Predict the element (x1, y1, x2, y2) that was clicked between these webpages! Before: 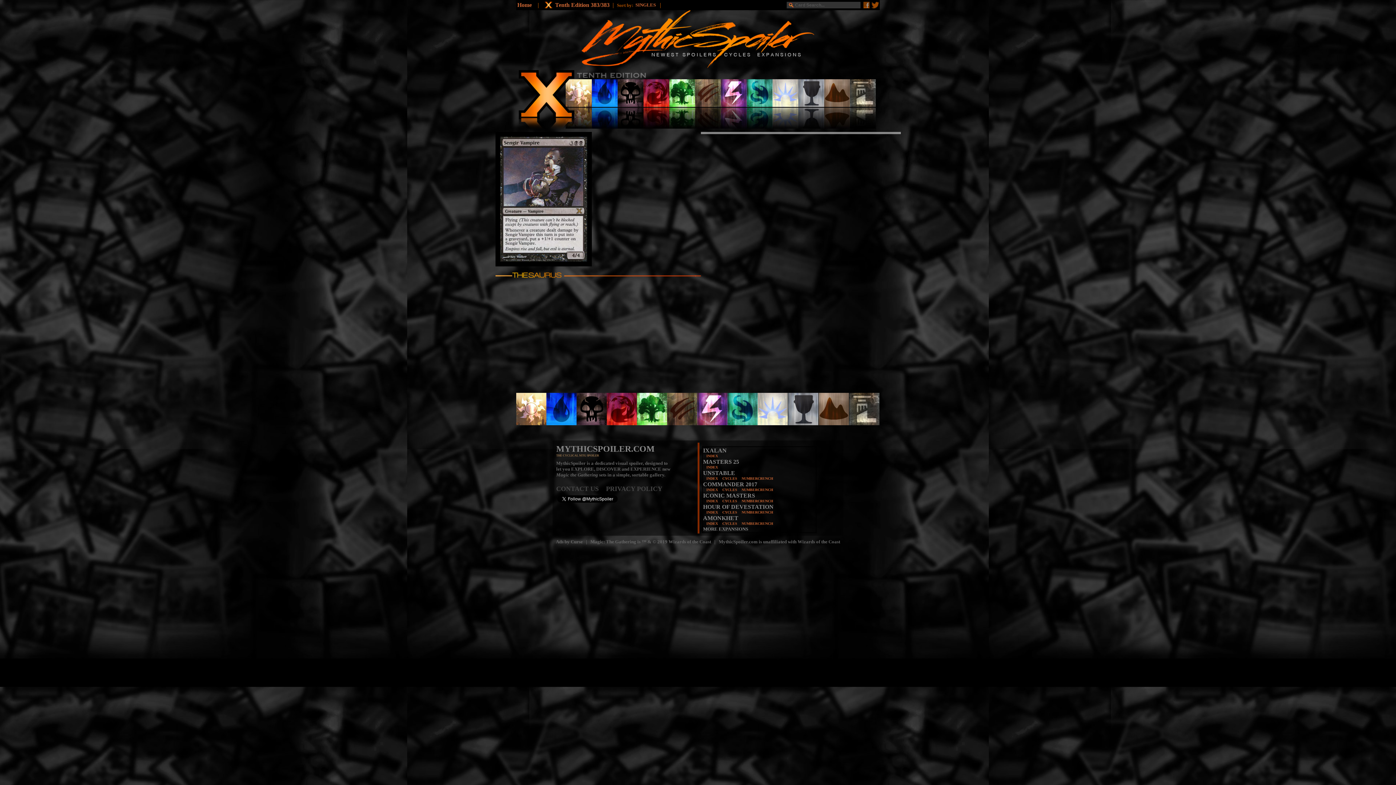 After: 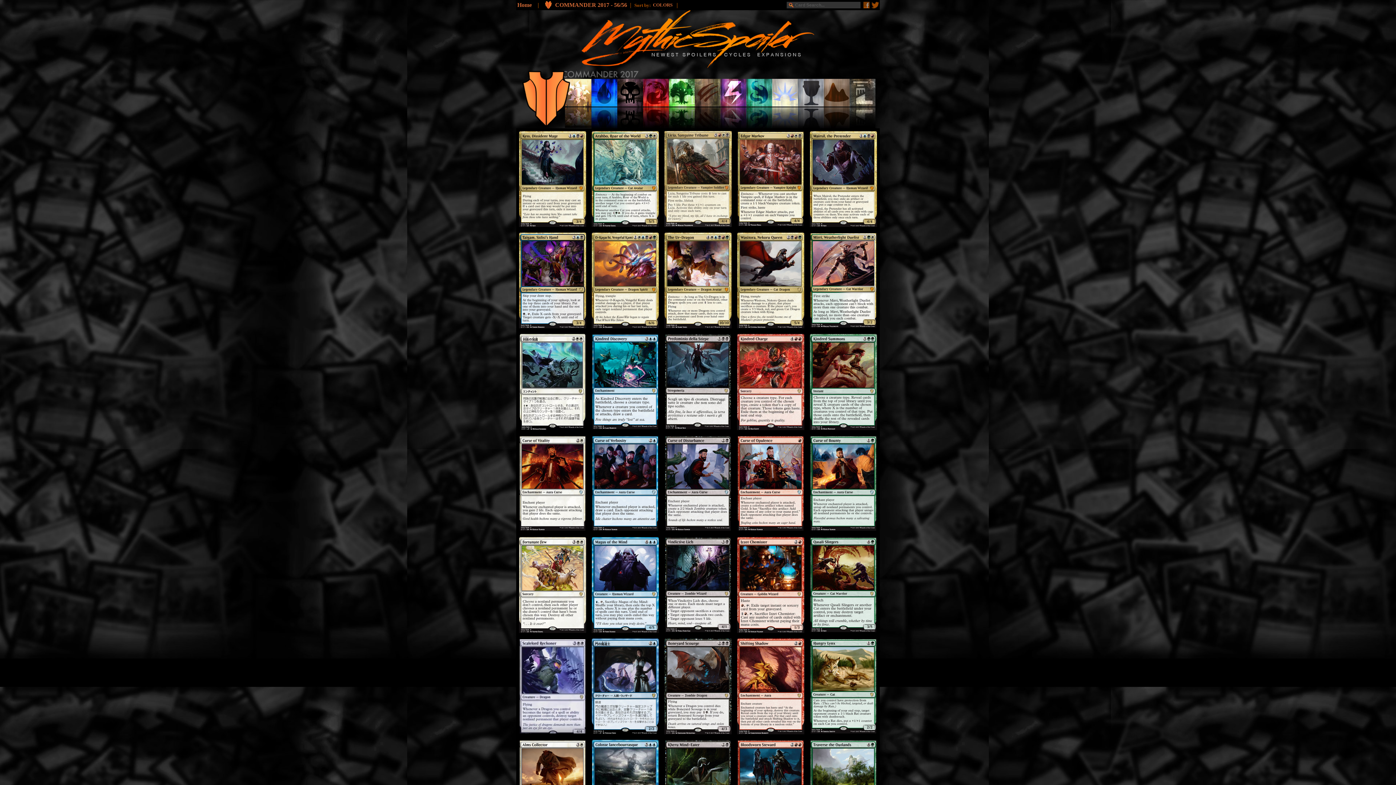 Action: bbox: (703, 481, 757, 487) label: COMMANDER 2017